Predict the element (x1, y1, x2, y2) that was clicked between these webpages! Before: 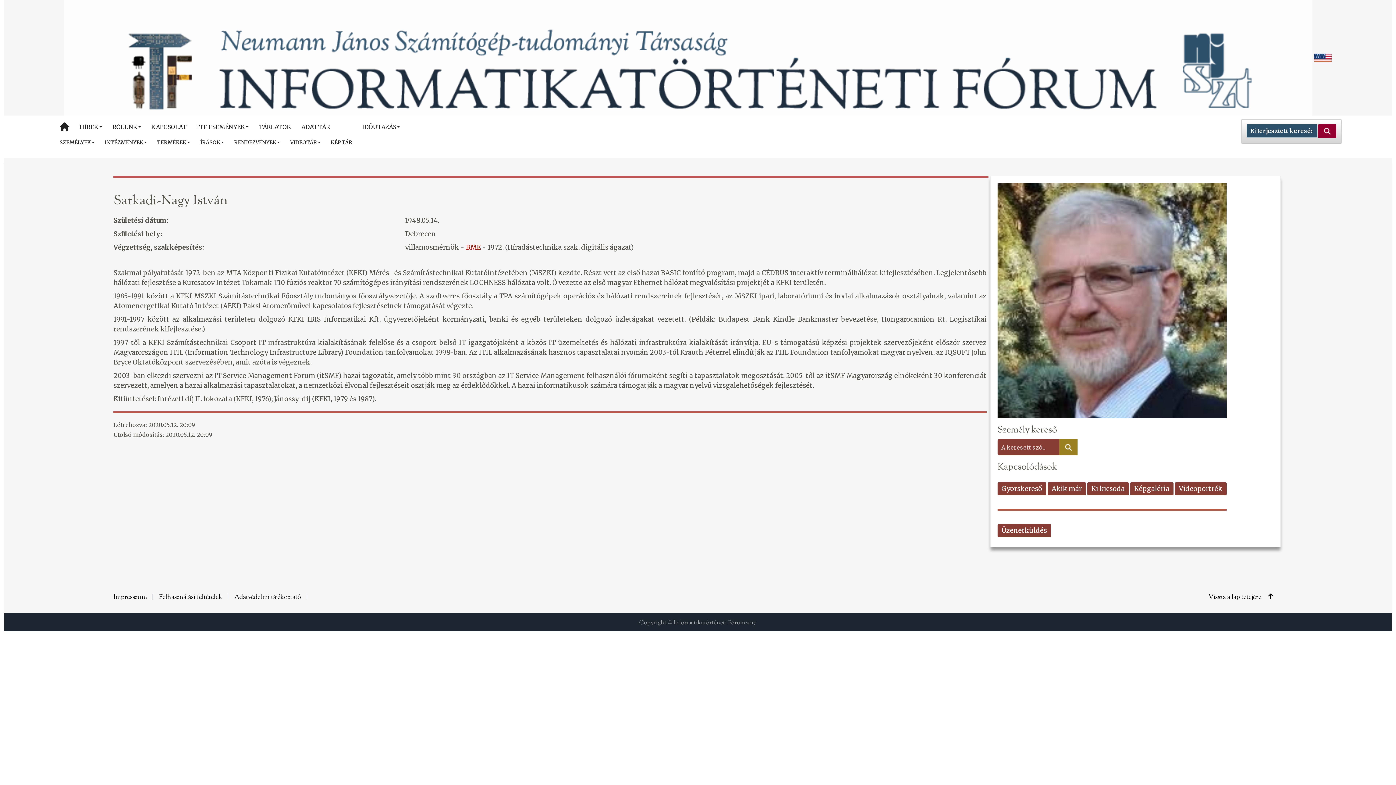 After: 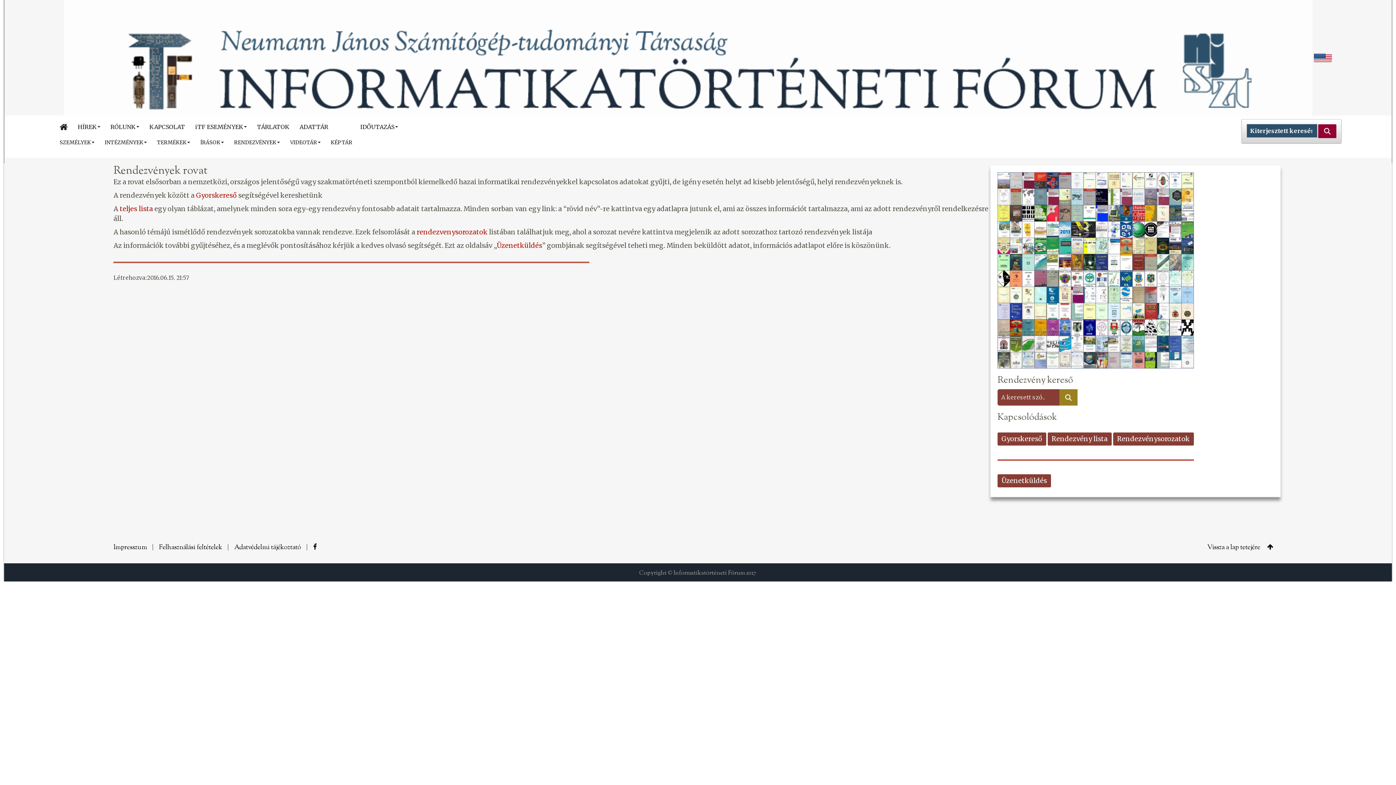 Action: bbox: (229, 134, 285, 150) label: RENDEZVÉNYEK